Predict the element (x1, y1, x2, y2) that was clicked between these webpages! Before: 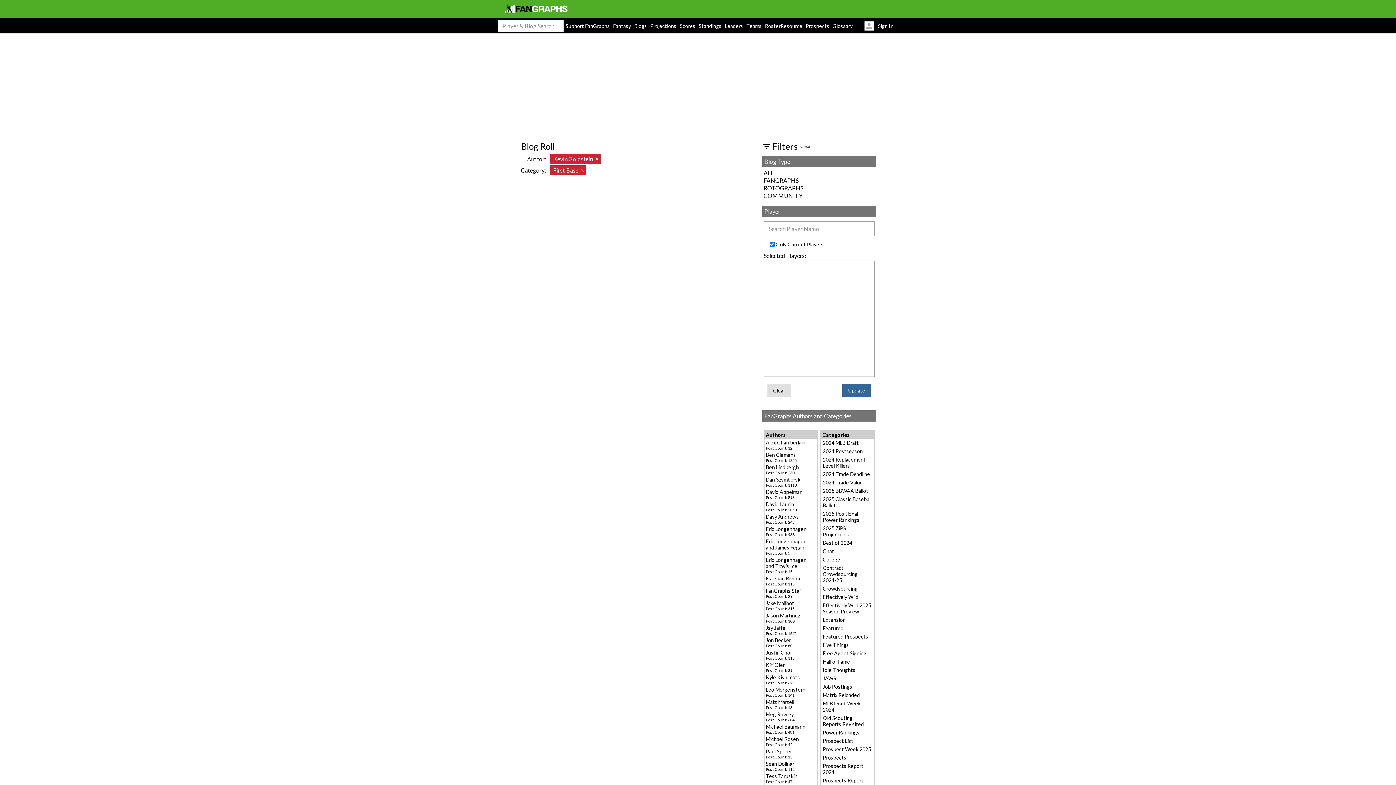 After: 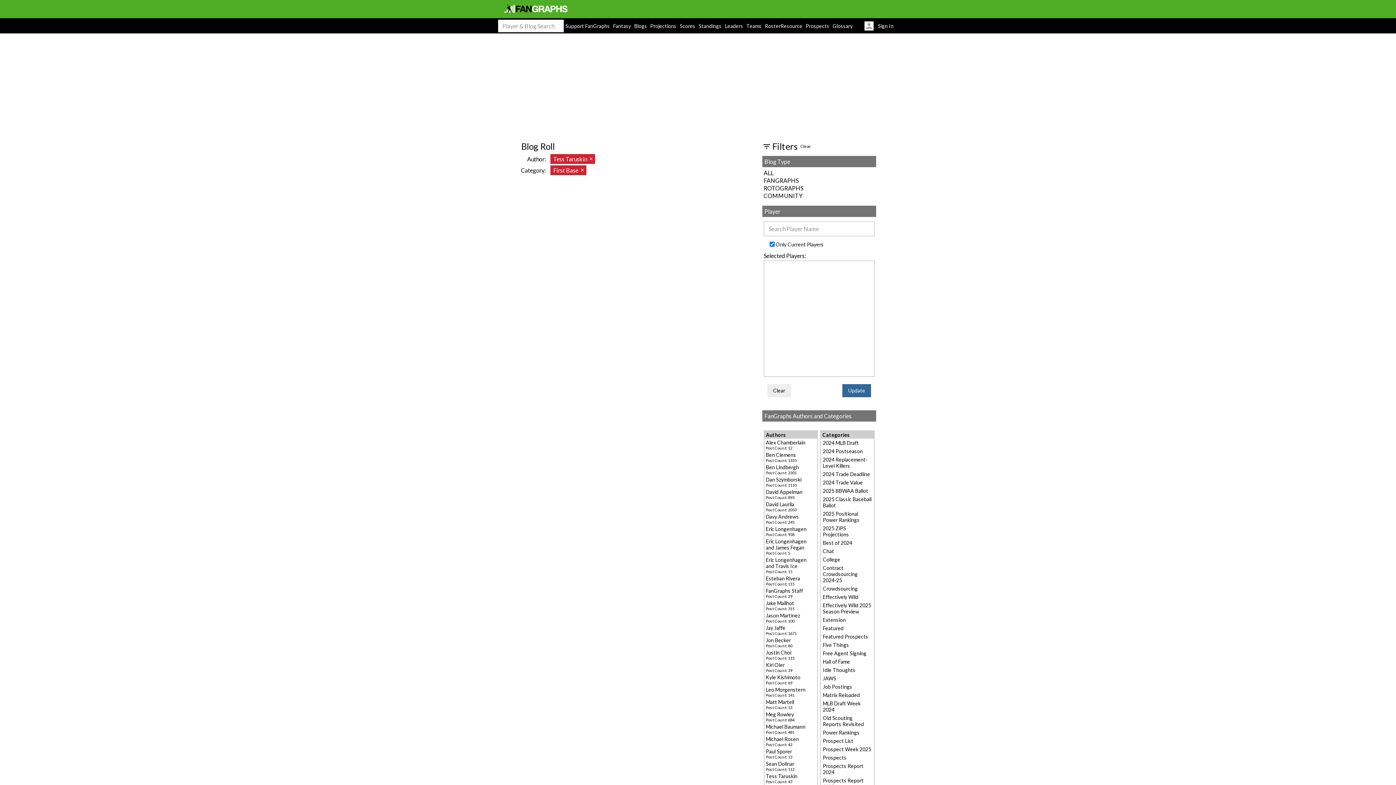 Action: bbox: (766, 773, 797, 779) label: Tess Taruskin